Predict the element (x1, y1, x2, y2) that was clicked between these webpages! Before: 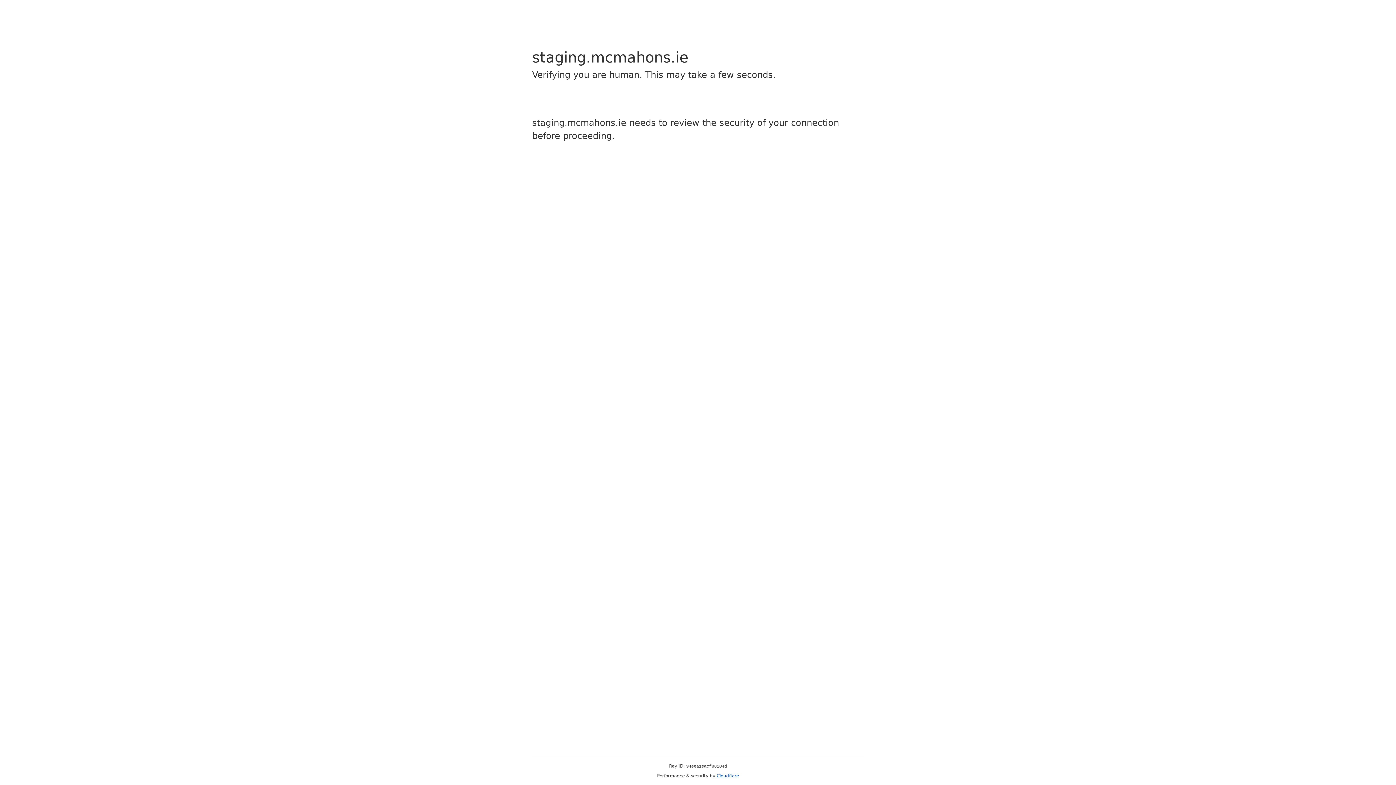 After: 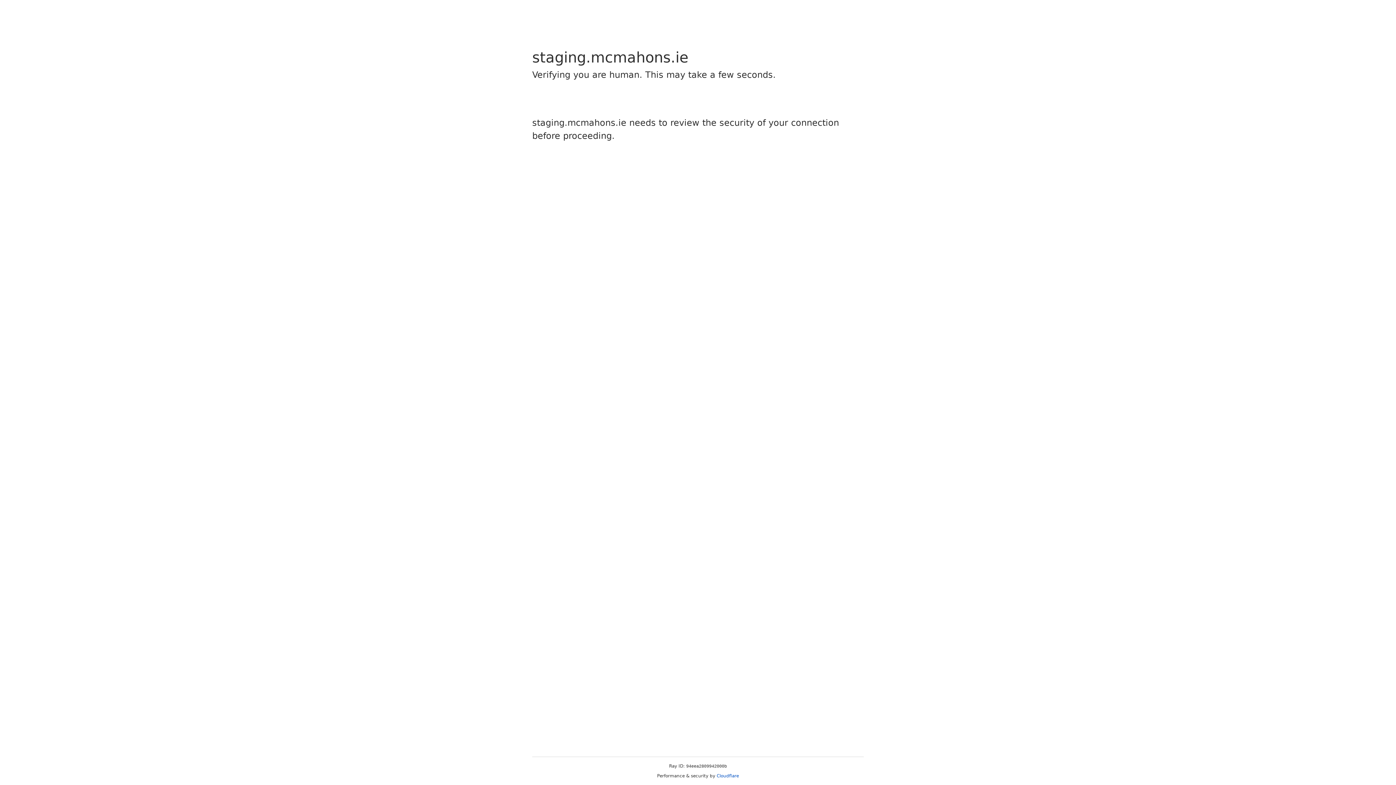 Action: label: Cloudflare bbox: (716, 773, 739, 778)